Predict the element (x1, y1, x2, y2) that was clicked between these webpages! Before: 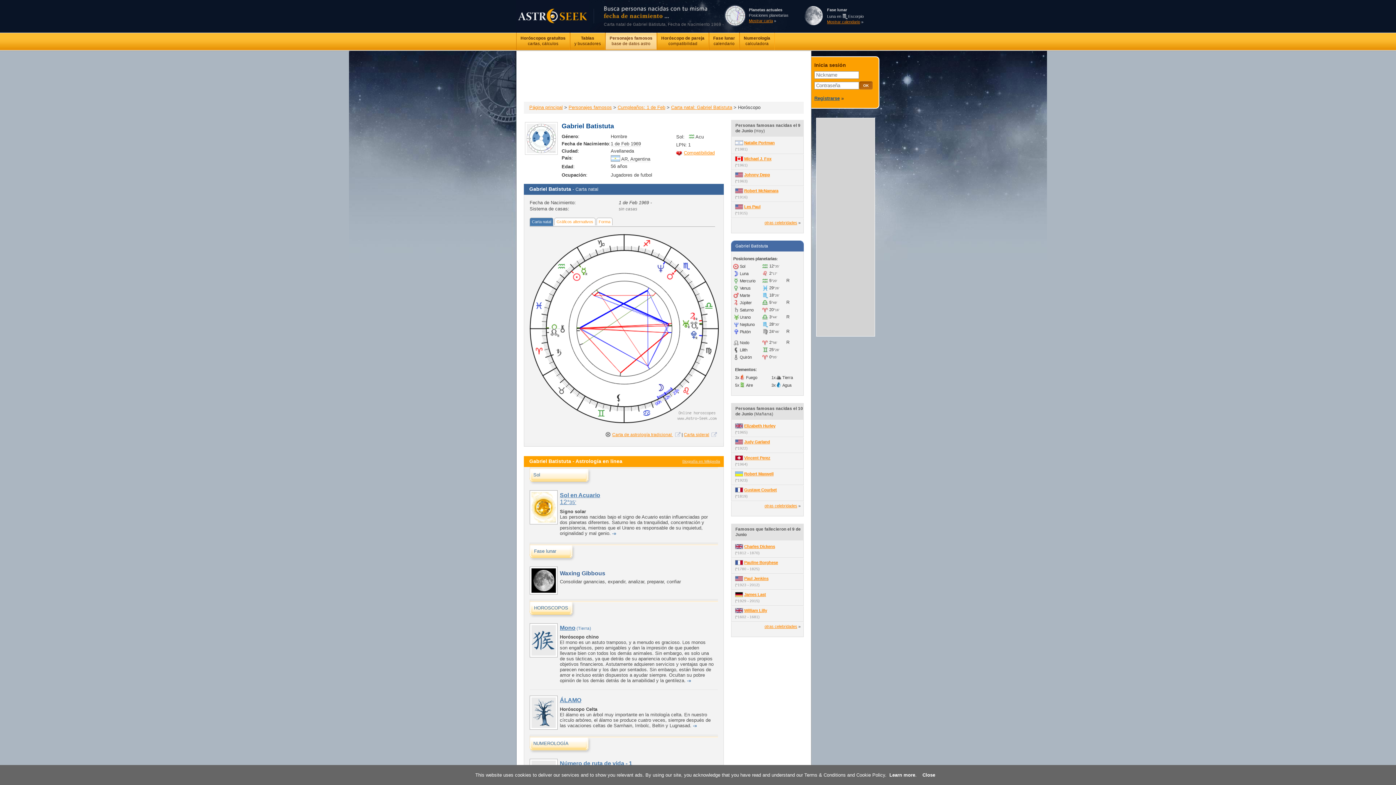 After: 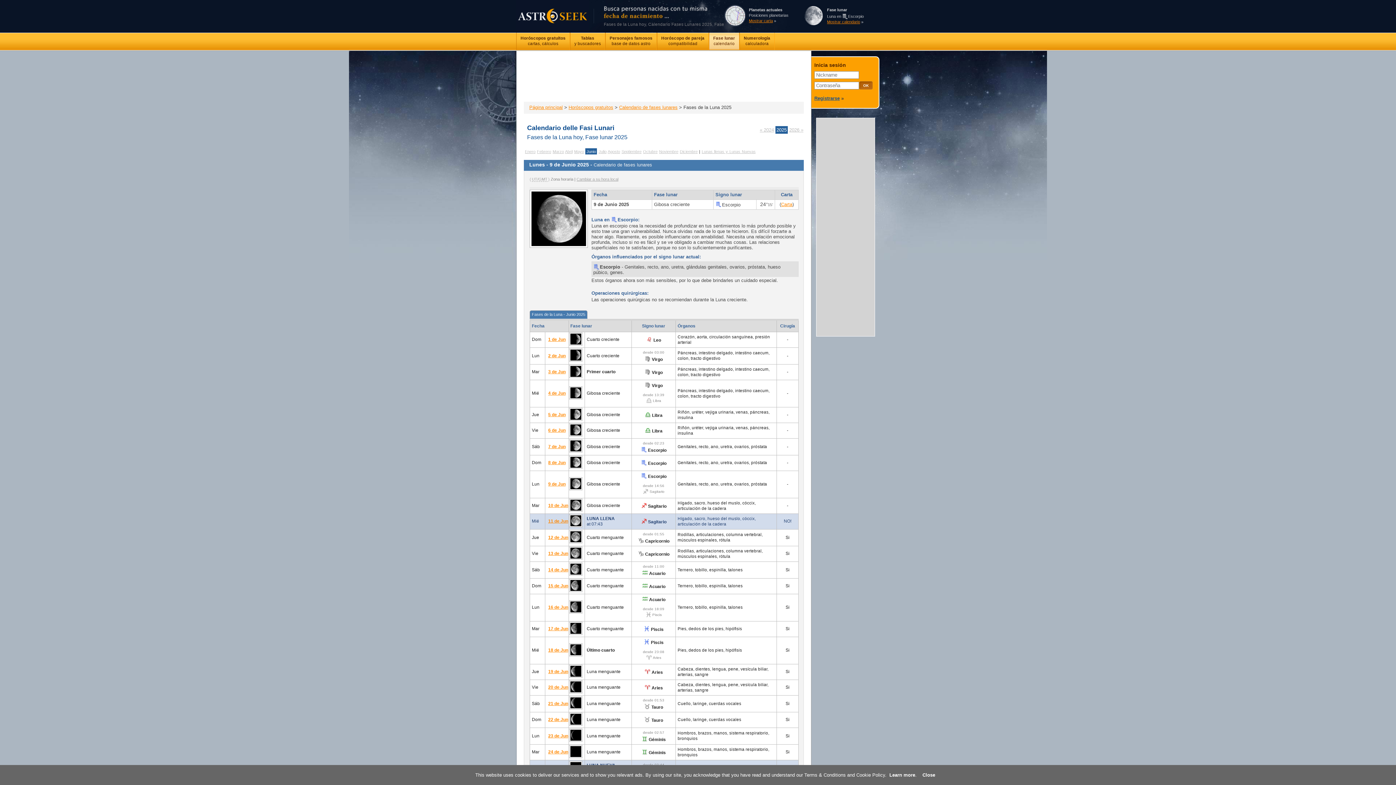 Action: bbox: (709, 32, 739, 49) label: Fase lunar
calendario